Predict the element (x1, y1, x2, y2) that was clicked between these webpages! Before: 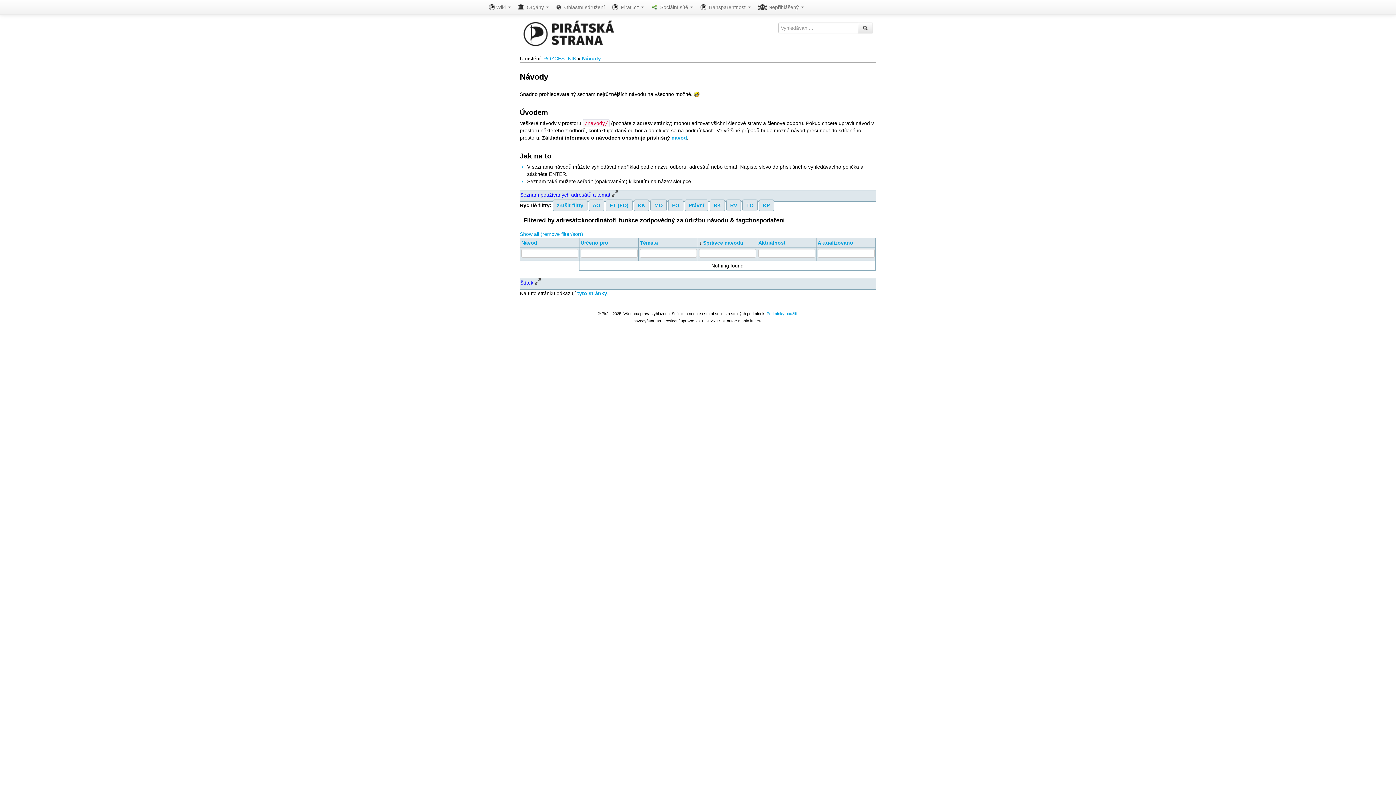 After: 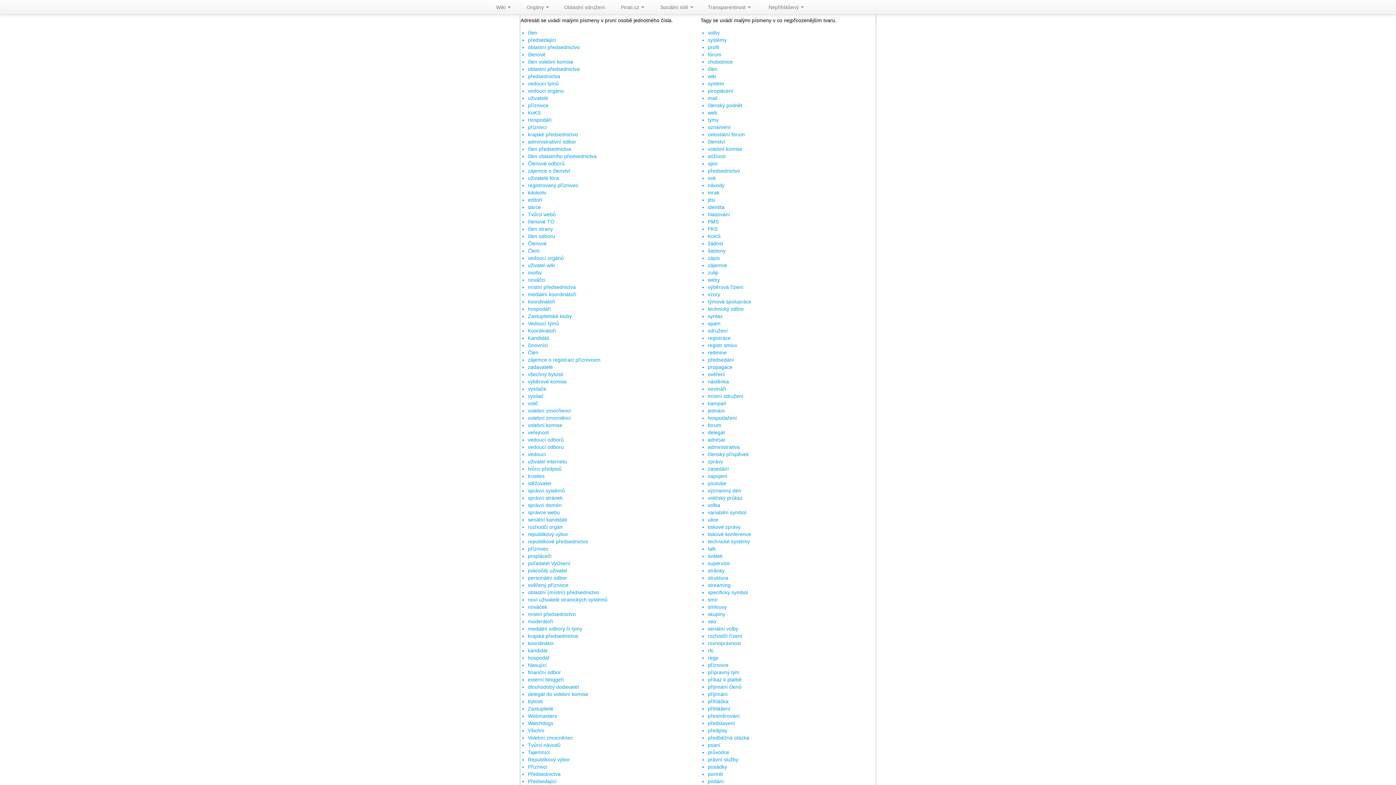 Action: bbox: (709, 199, 725, 211) label: RK